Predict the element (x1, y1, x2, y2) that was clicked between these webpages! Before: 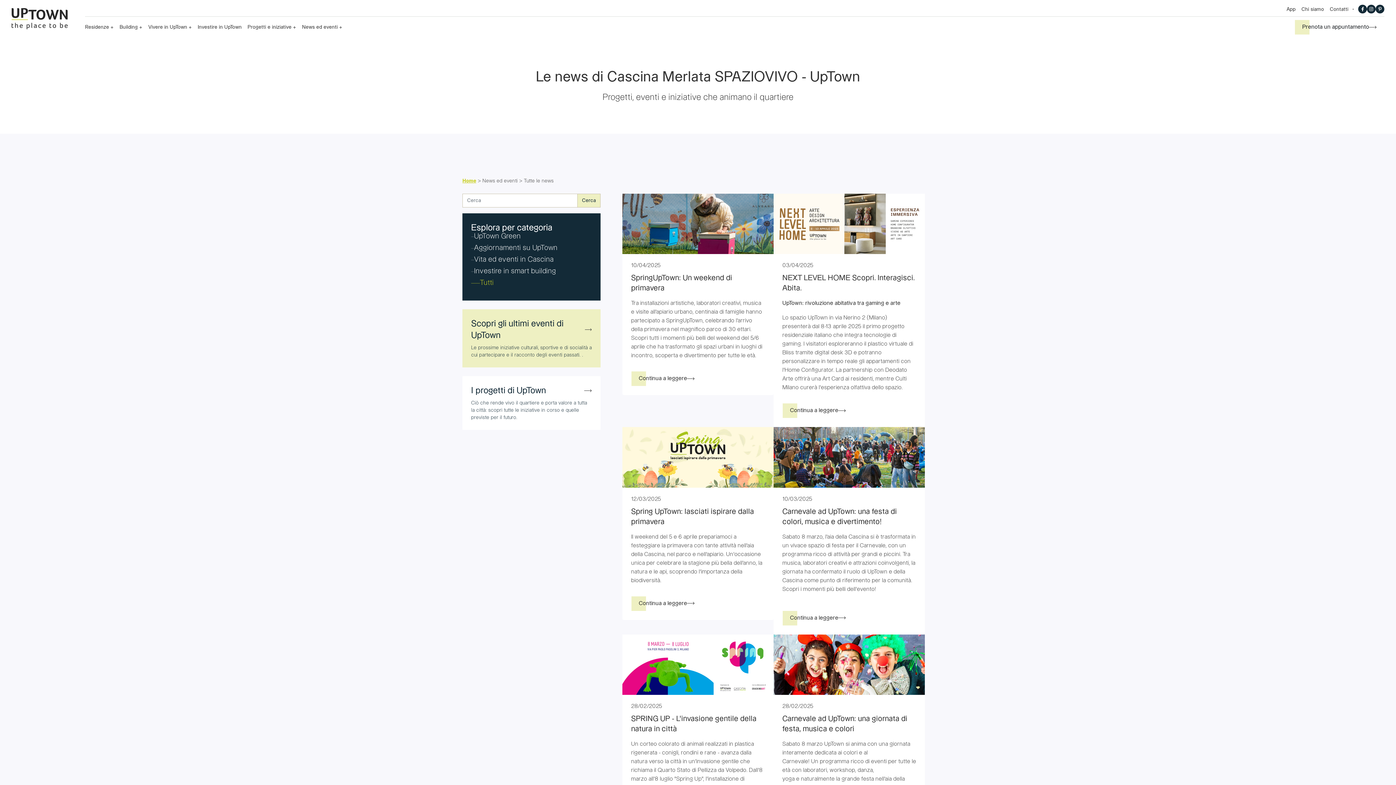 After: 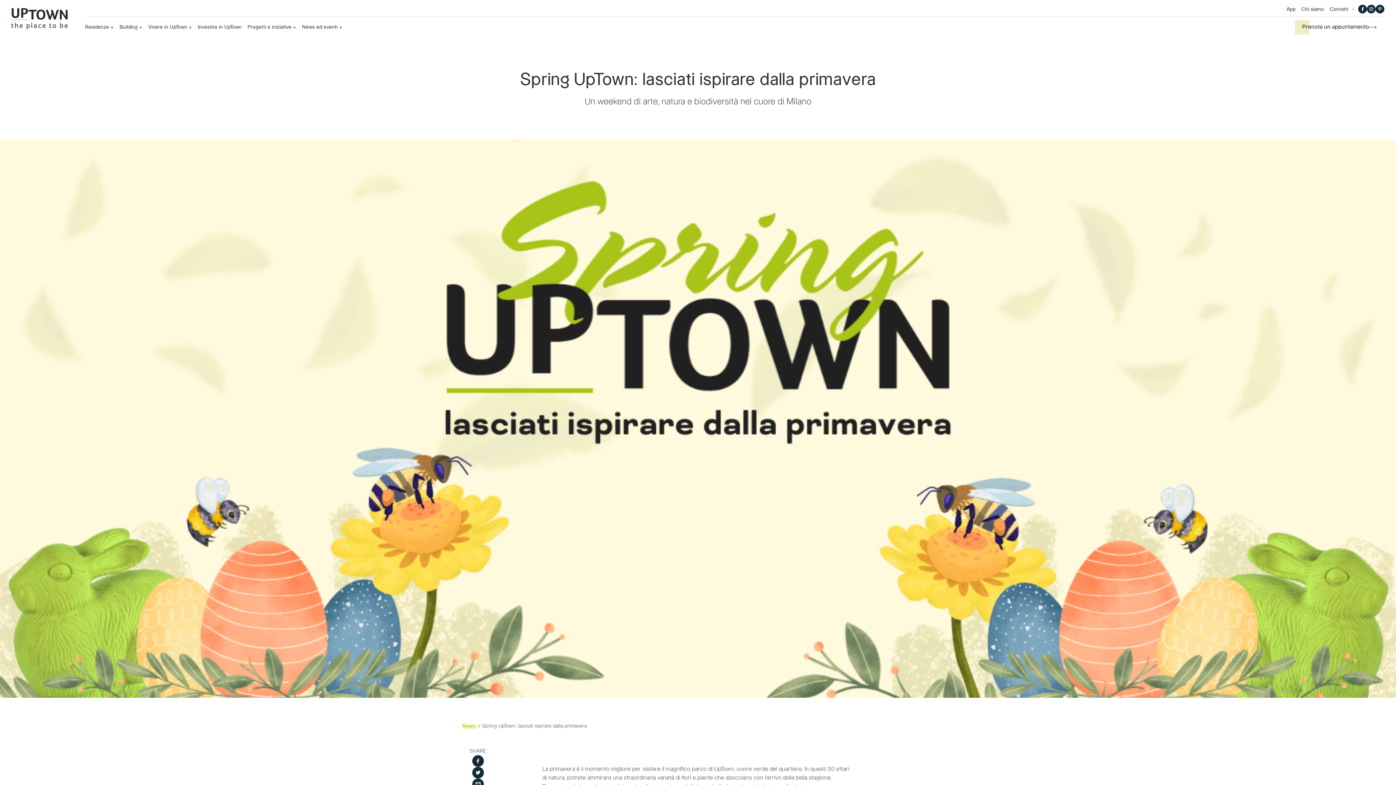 Action: bbox: (631, 596, 702, 611) label: Continua a leggere